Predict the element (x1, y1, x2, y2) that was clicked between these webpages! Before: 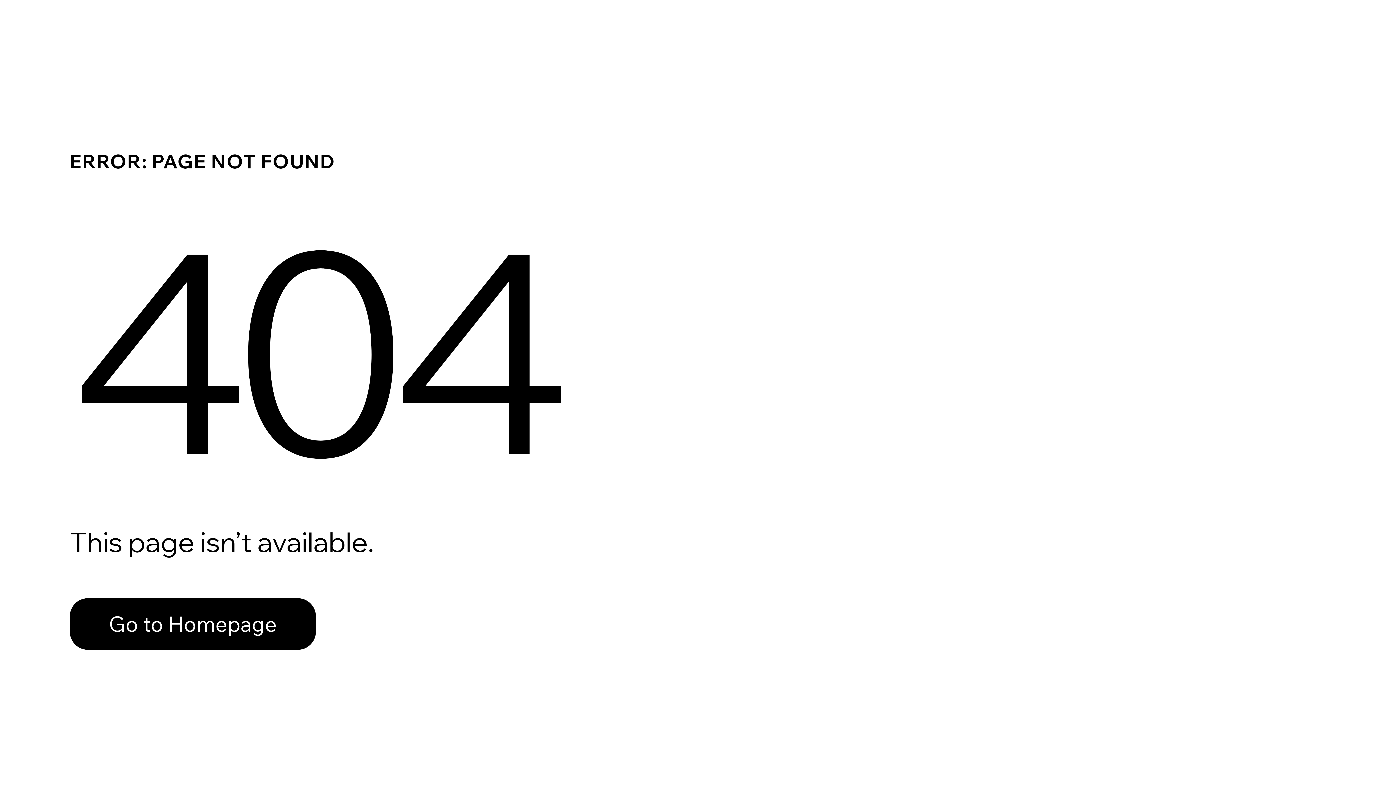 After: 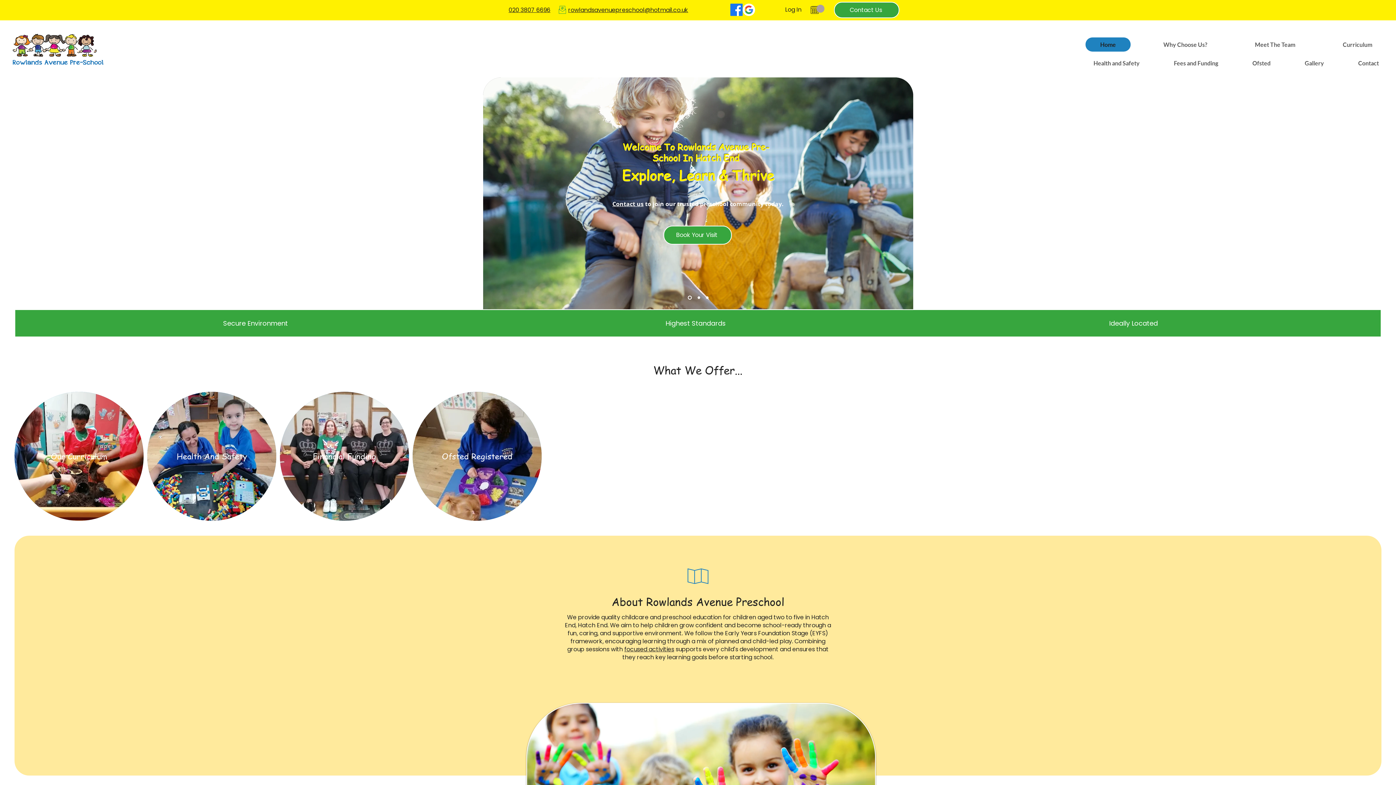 Action: bbox: (69, 582, 768, 659) label: Go to Homepage